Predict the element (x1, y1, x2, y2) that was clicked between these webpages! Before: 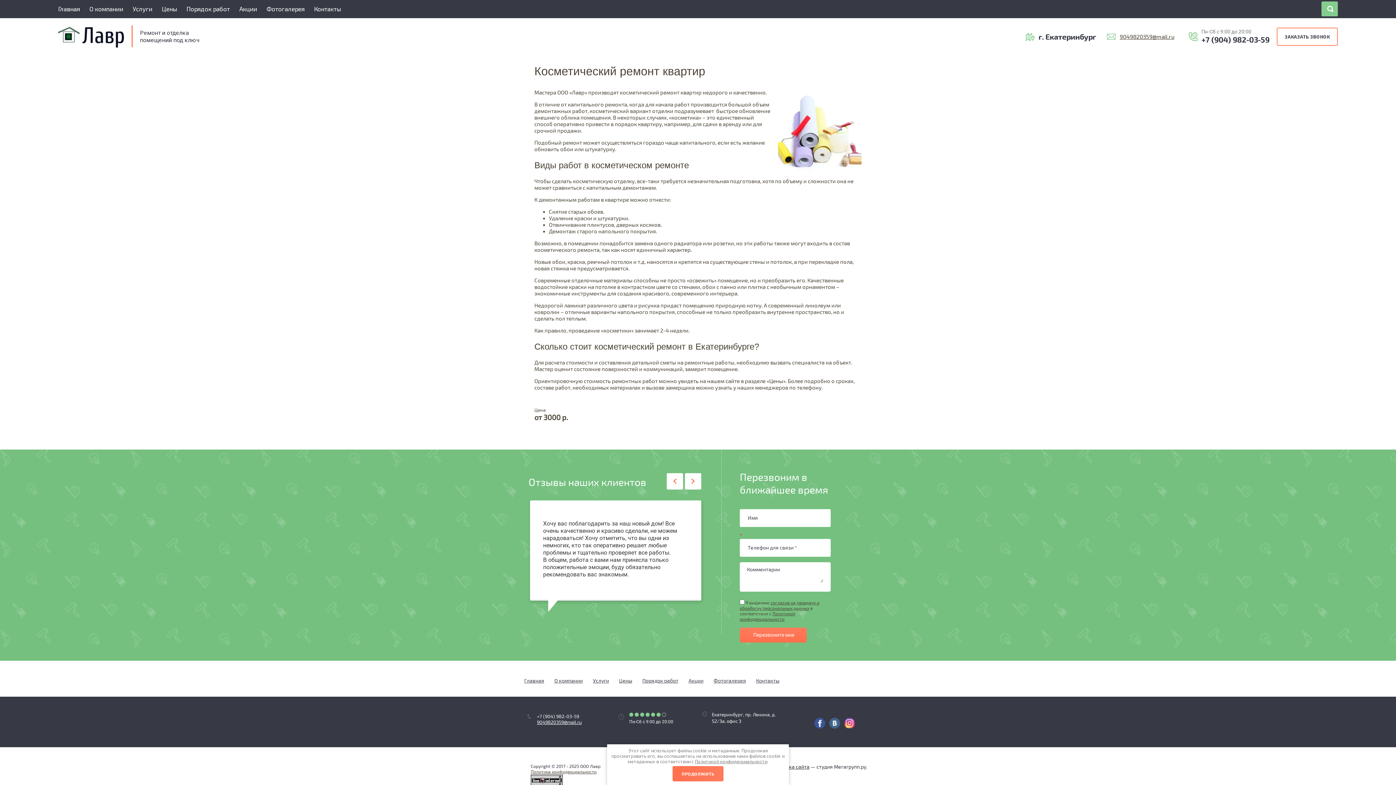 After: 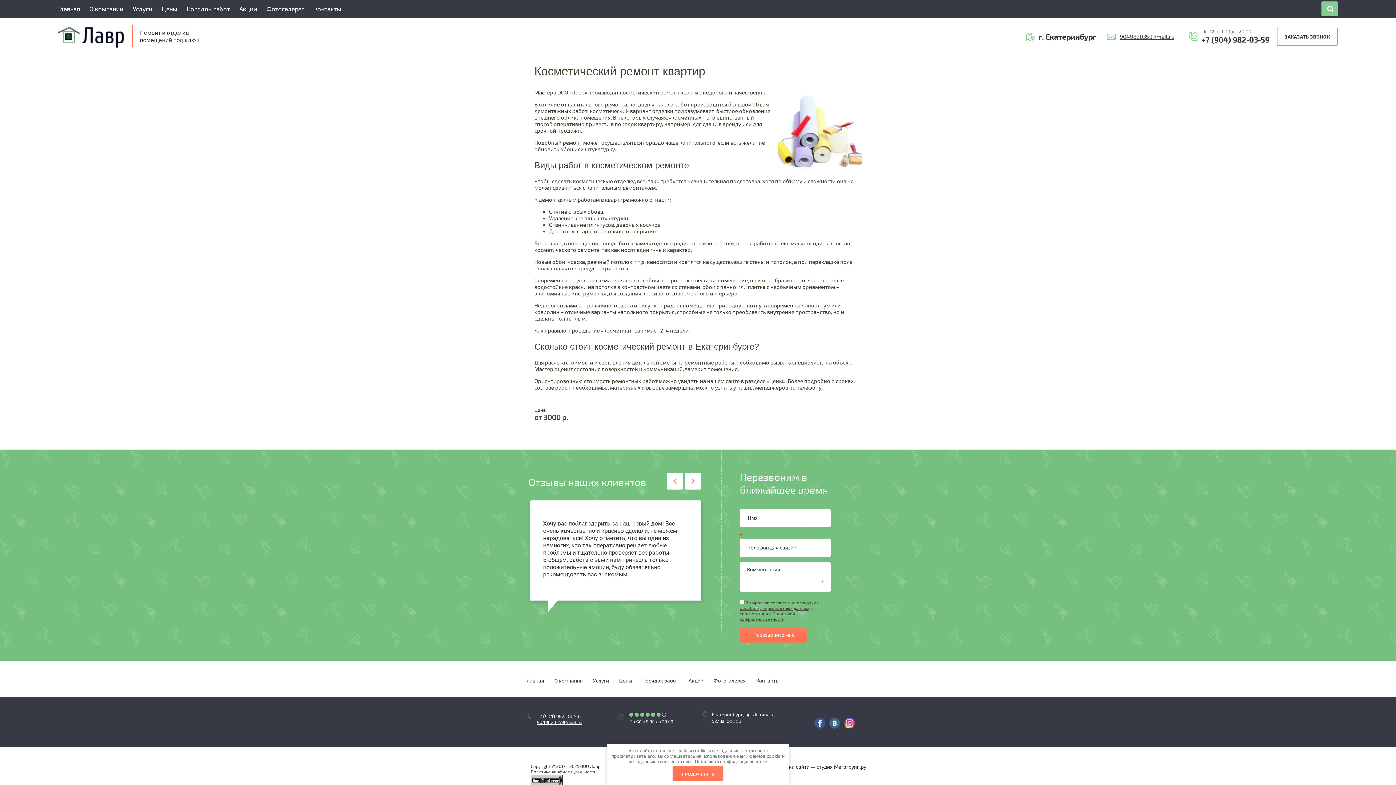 Action: label: Политикой конфиденциальности bbox: (695, 758, 767, 764)